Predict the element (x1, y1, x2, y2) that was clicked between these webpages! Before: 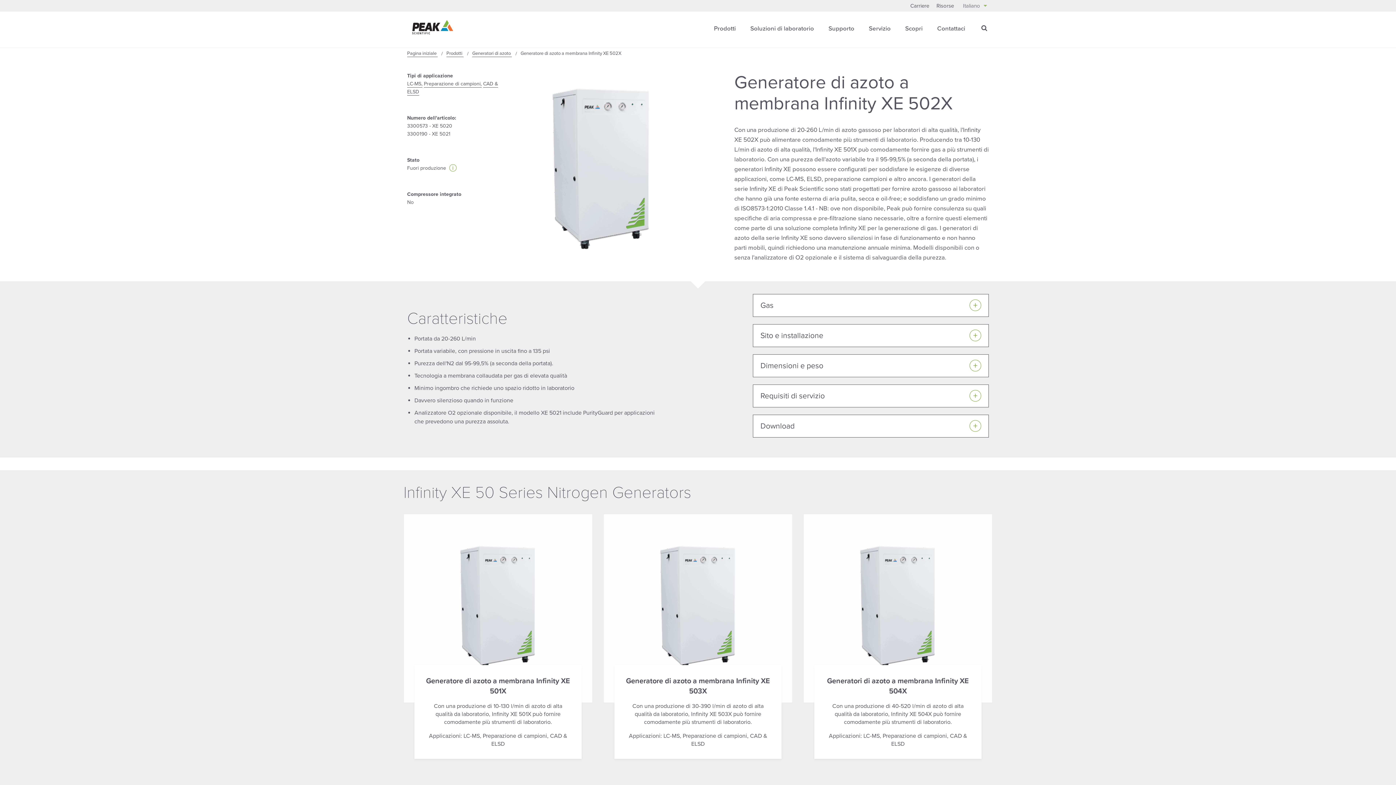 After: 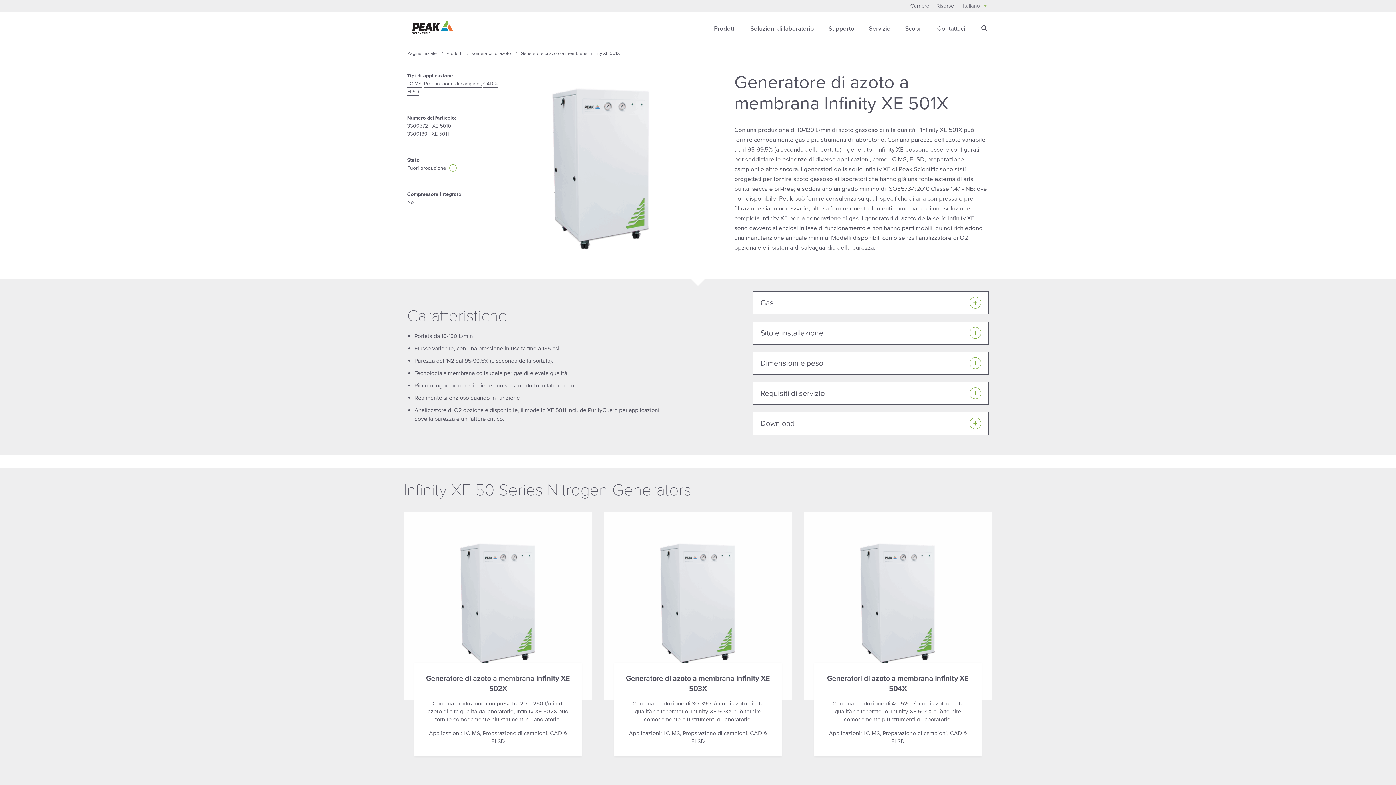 Action: bbox: (403, 514, 592, 764) label: Generatore di azoto a membrana Infinity XE 501X

Con una produzione di 10-130 l/min di azoto di alta qualità da laboratorio, Infinity XE 501X può fornire comodamente più strumenti di laboratorio.

Applicazioni: LC-MS, Preparazione di campioni, CAD & ELSD